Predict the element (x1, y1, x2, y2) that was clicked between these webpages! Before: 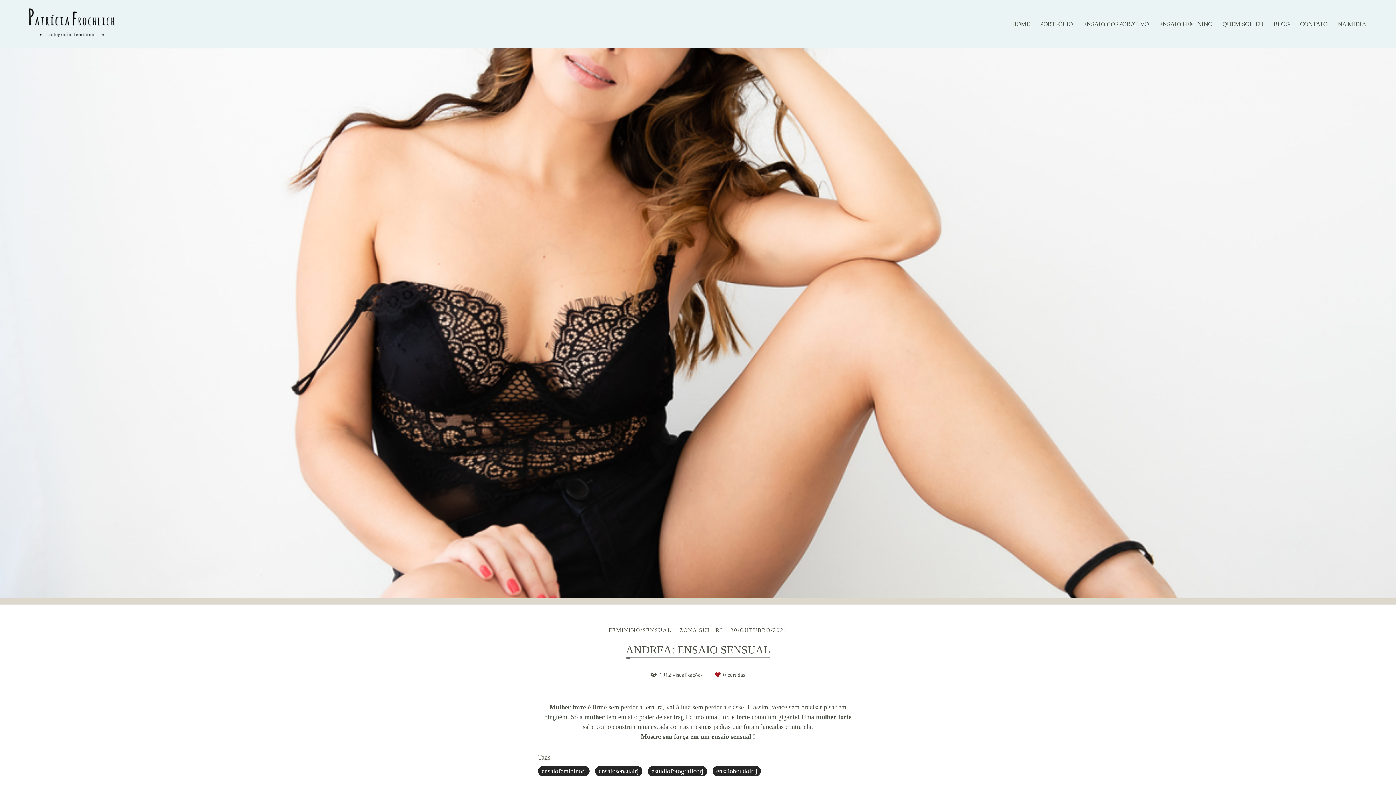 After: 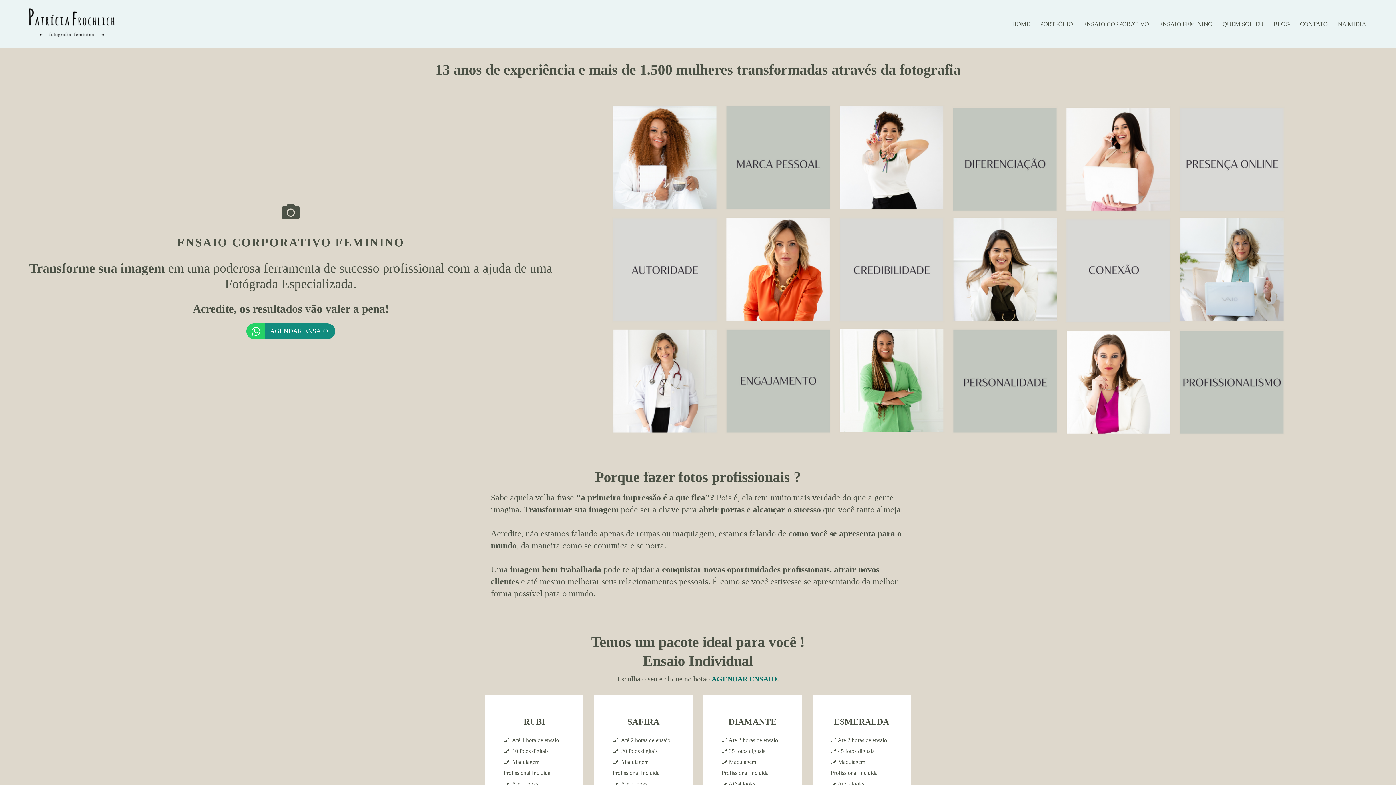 Action: label: ENSAIO CORPORATIVO bbox: (1078, 17, 1153, 30)